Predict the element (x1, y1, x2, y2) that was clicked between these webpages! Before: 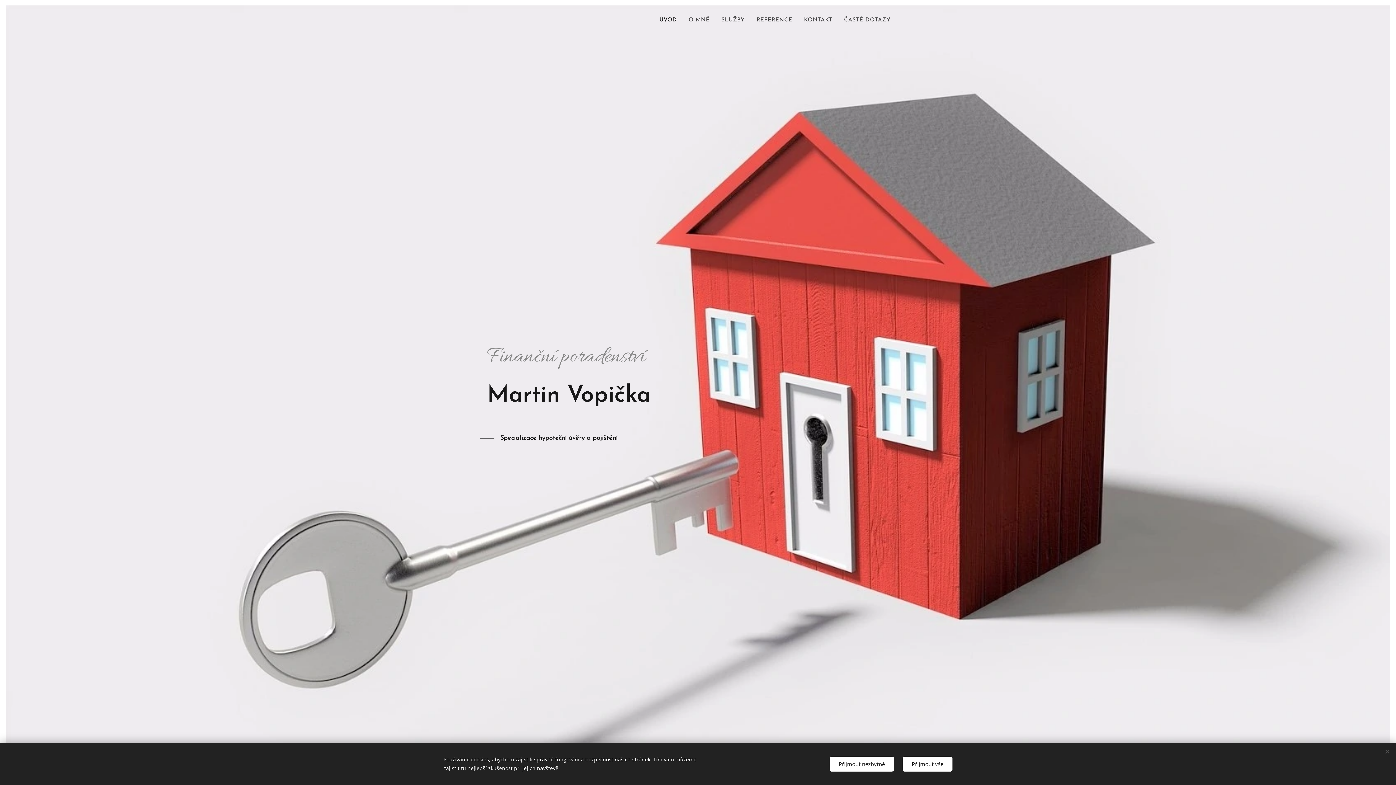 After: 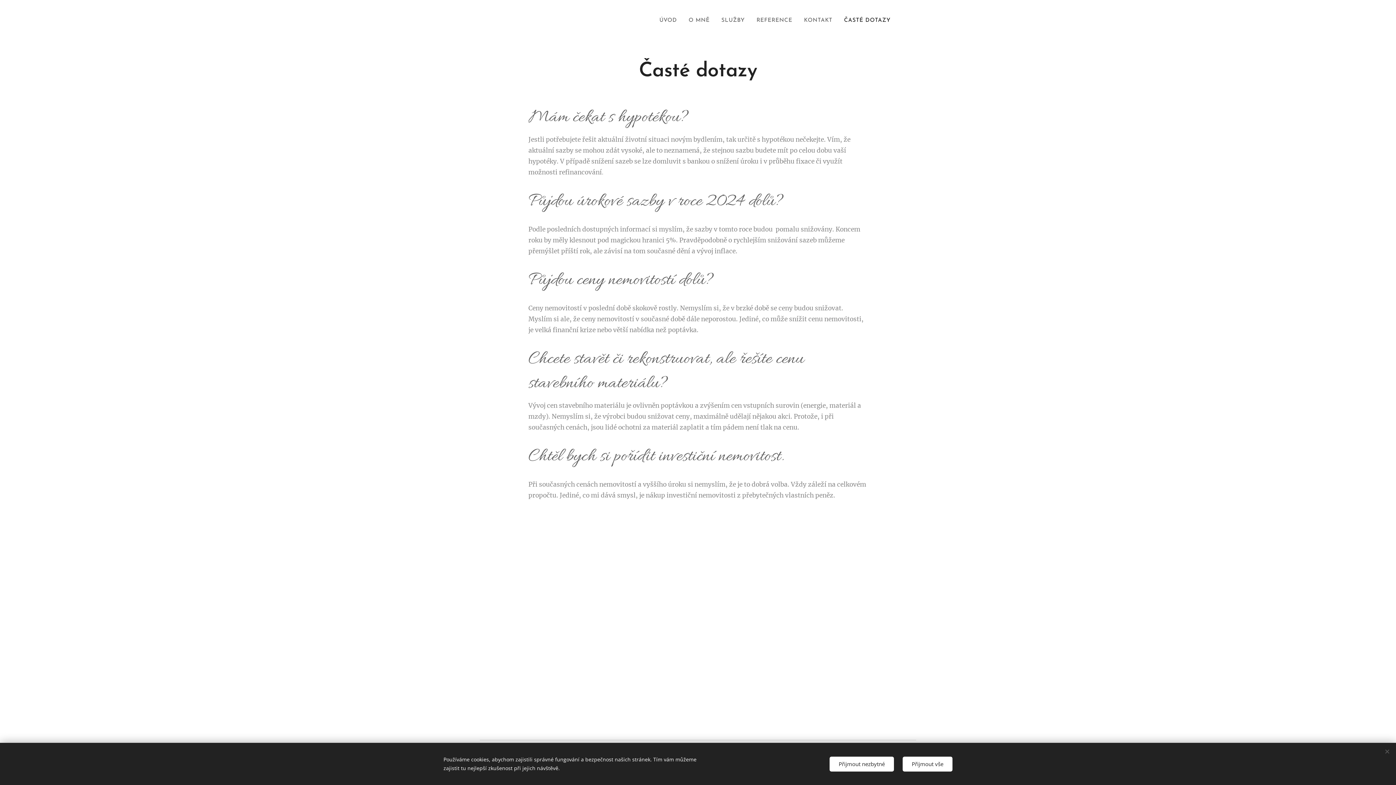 Action: label: ČASTÉ DOTAZY bbox: (838, 11, 890, 29)